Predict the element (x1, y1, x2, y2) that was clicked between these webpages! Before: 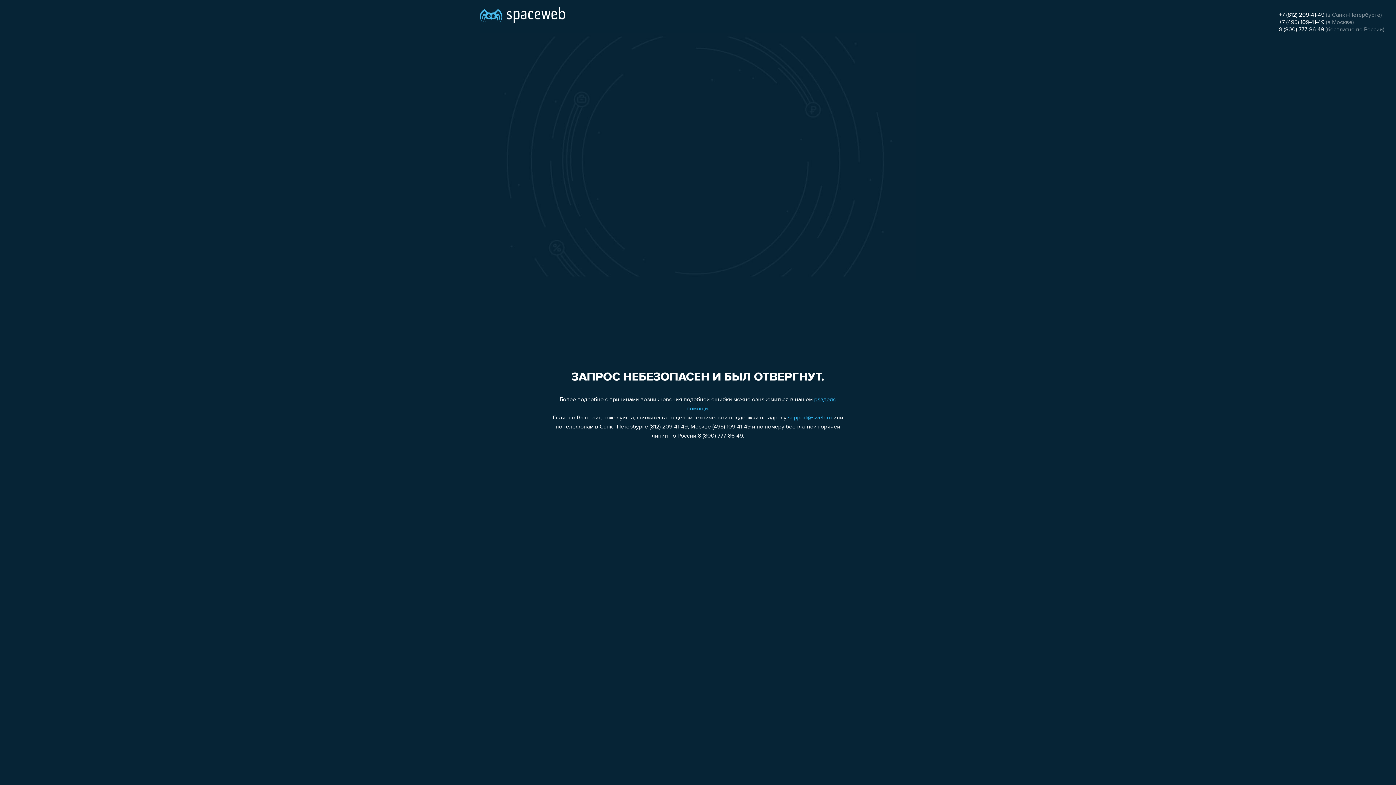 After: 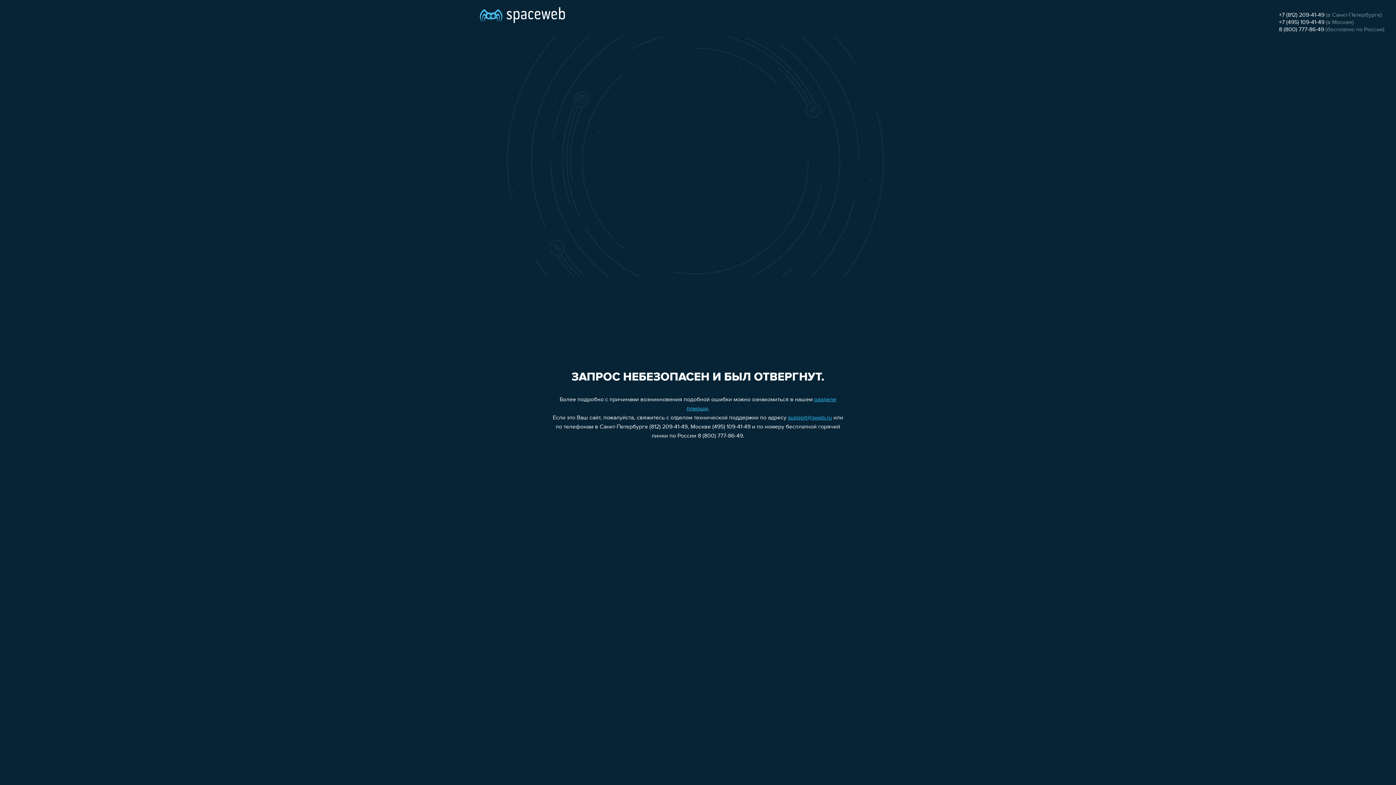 Action: label: 8 (800) 777-86-49 bbox: (1279, 26, 1324, 32)